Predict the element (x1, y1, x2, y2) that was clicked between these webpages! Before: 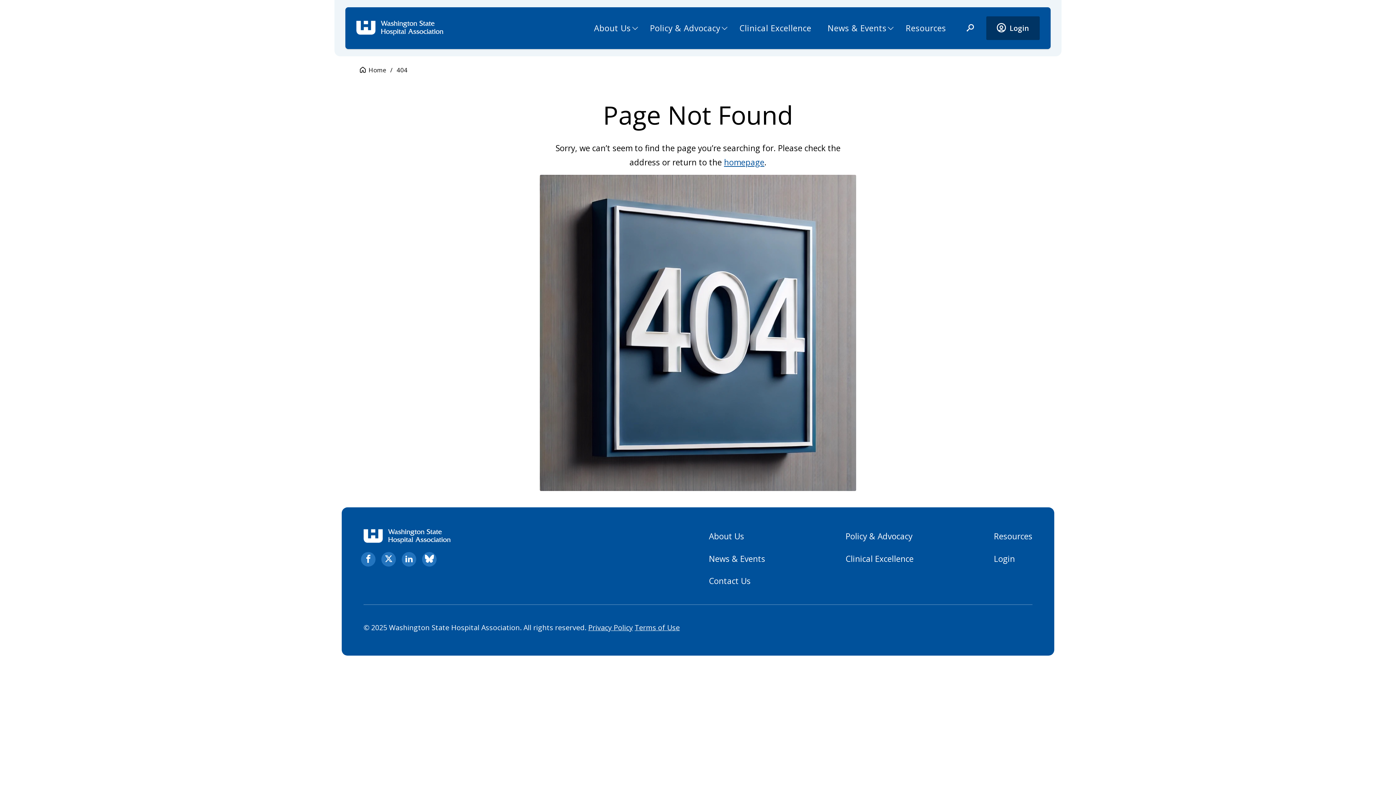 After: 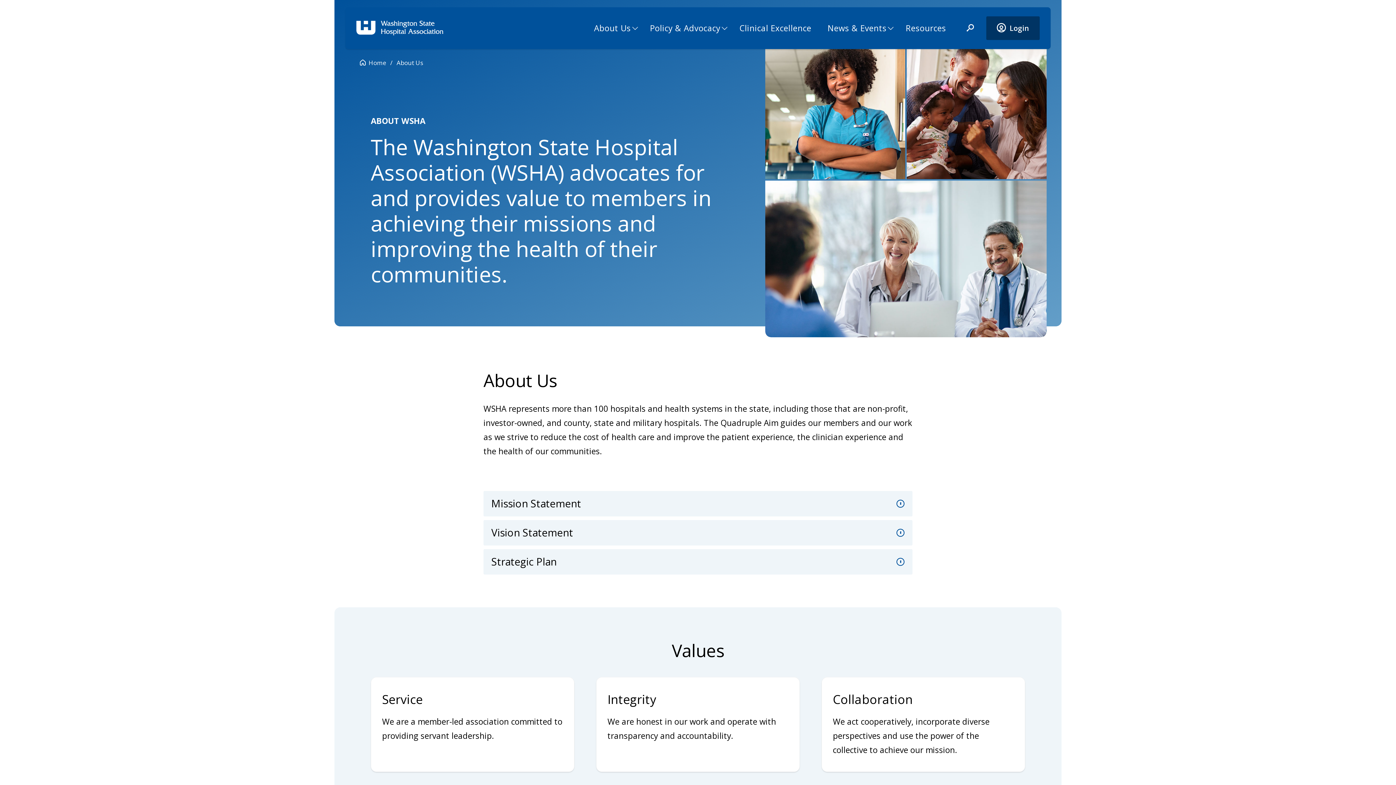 Action: label: About Us bbox: (709, 530, 744, 542)